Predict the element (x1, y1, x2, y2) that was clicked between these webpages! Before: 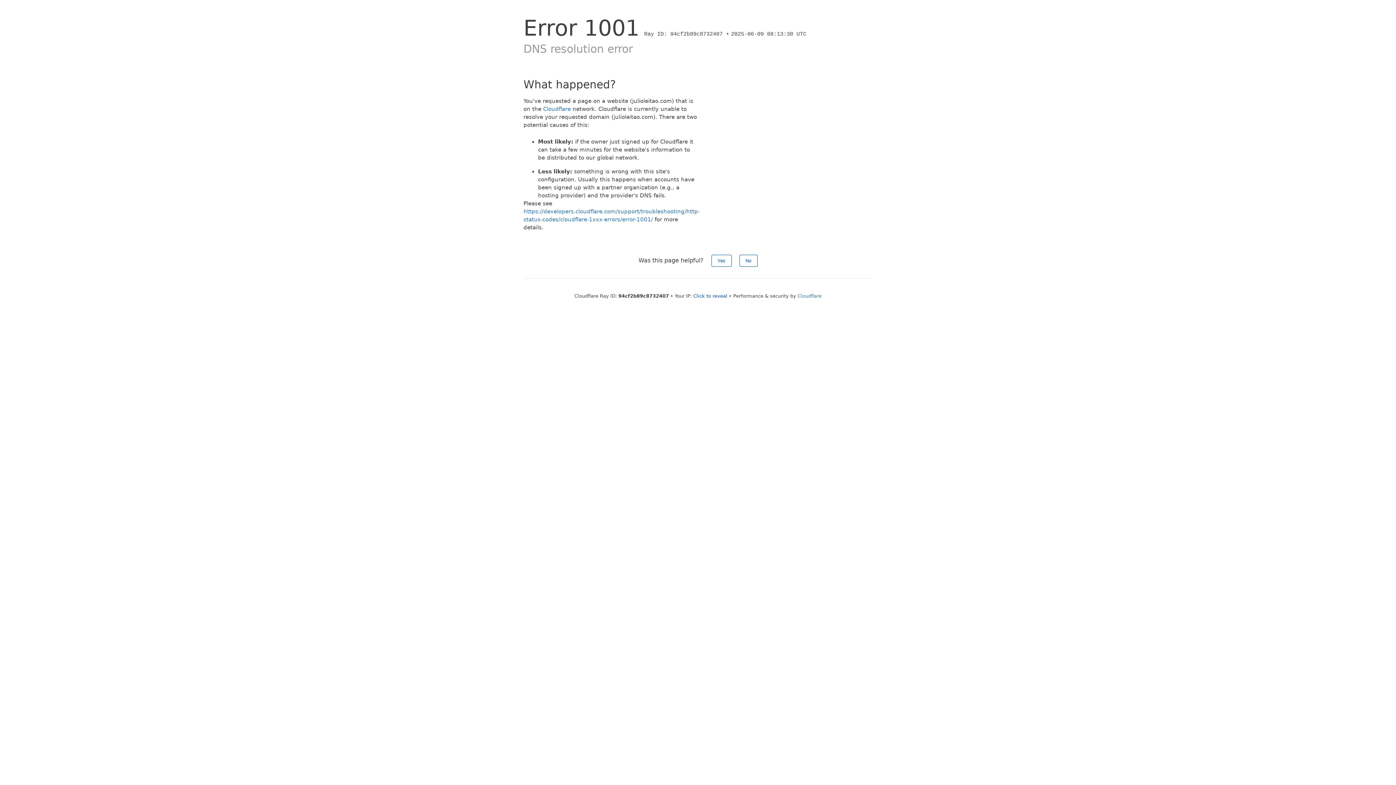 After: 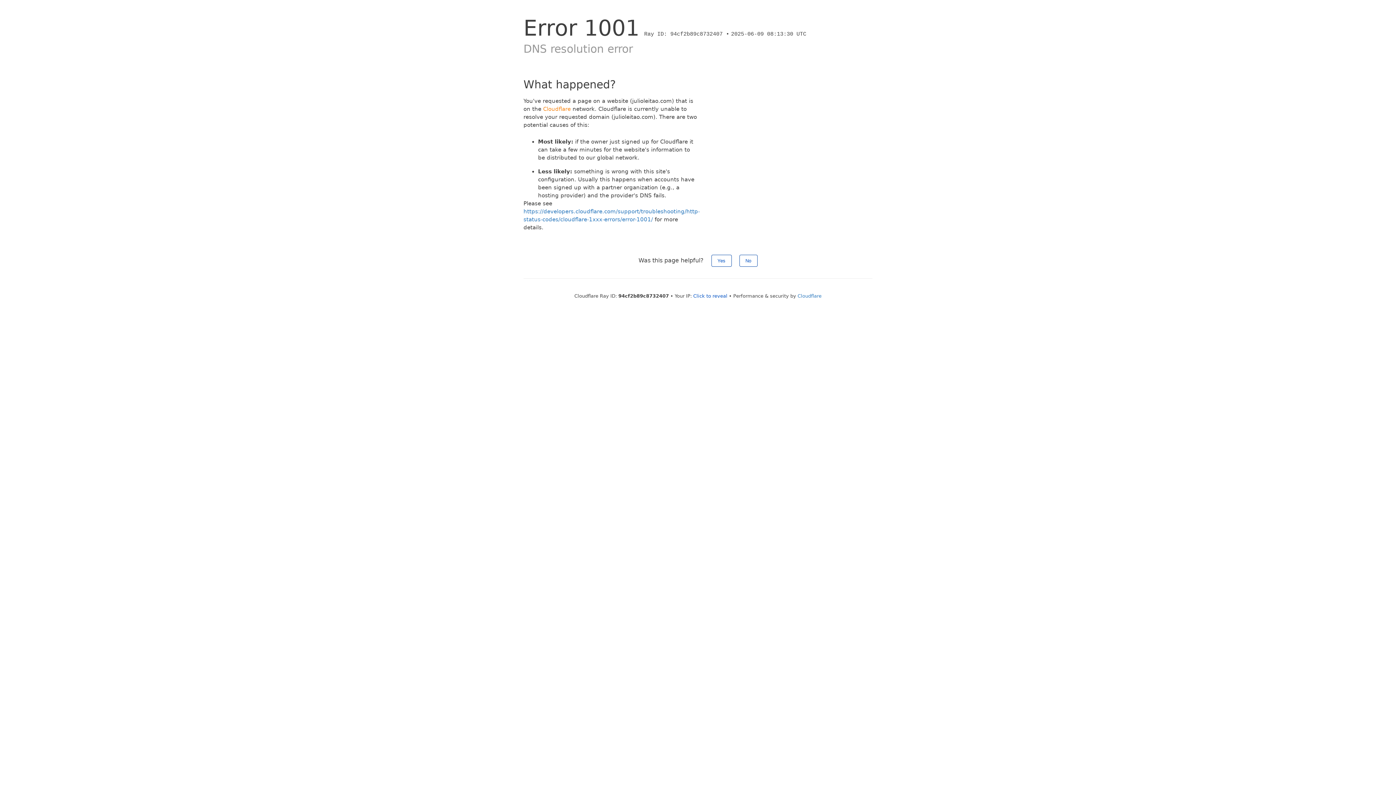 Action: label: Cloudflare bbox: (543, 105, 570, 112)